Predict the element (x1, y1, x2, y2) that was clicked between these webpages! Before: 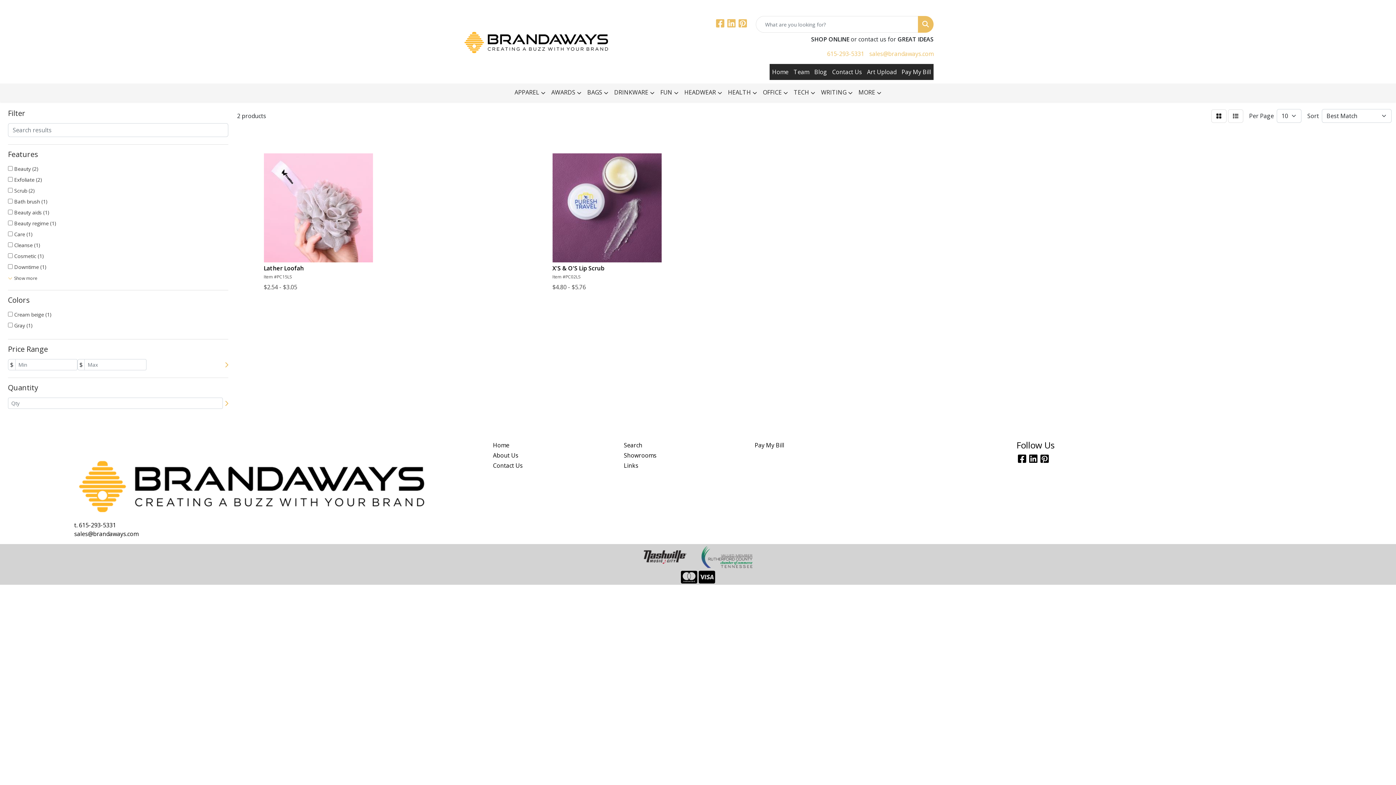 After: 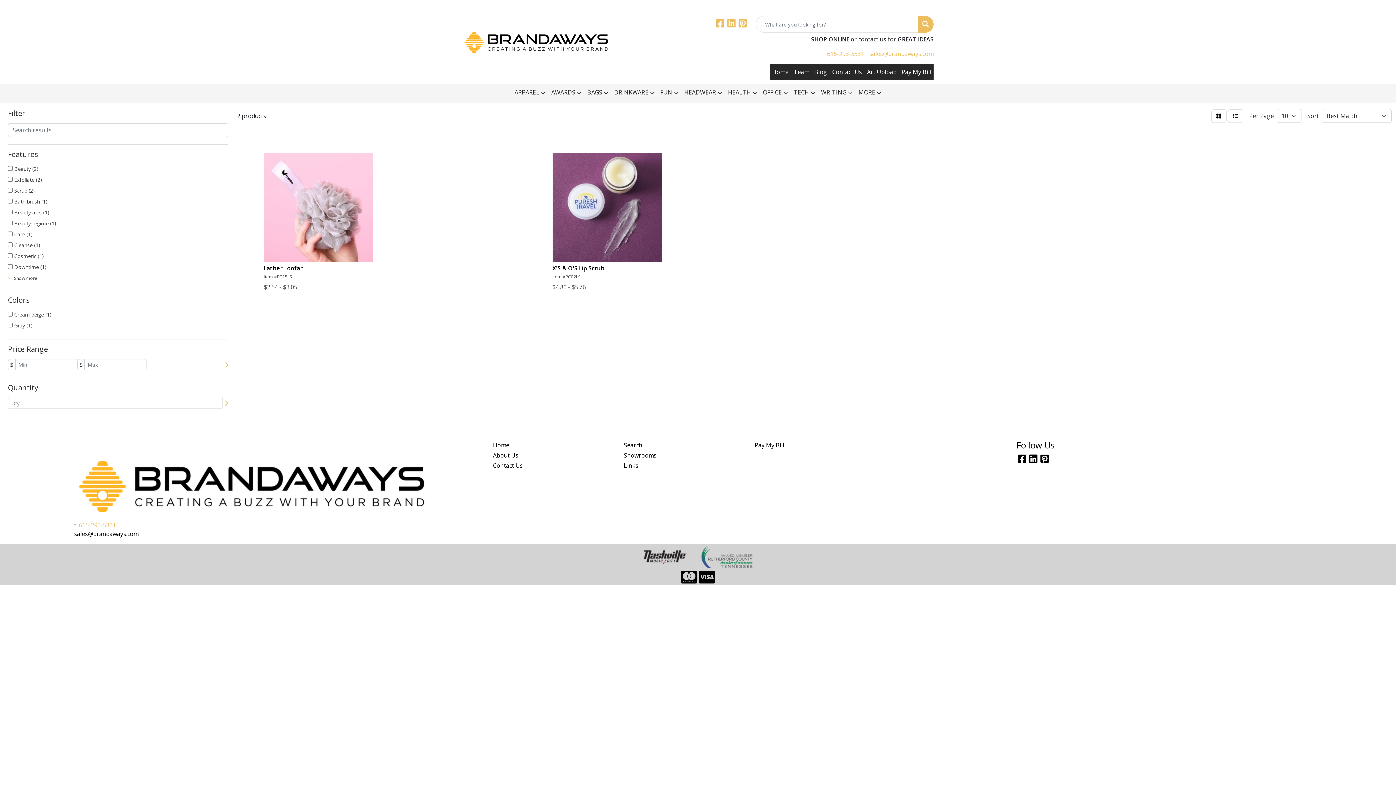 Action: bbox: (78, 521, 116, 529) label: 615-293-5331